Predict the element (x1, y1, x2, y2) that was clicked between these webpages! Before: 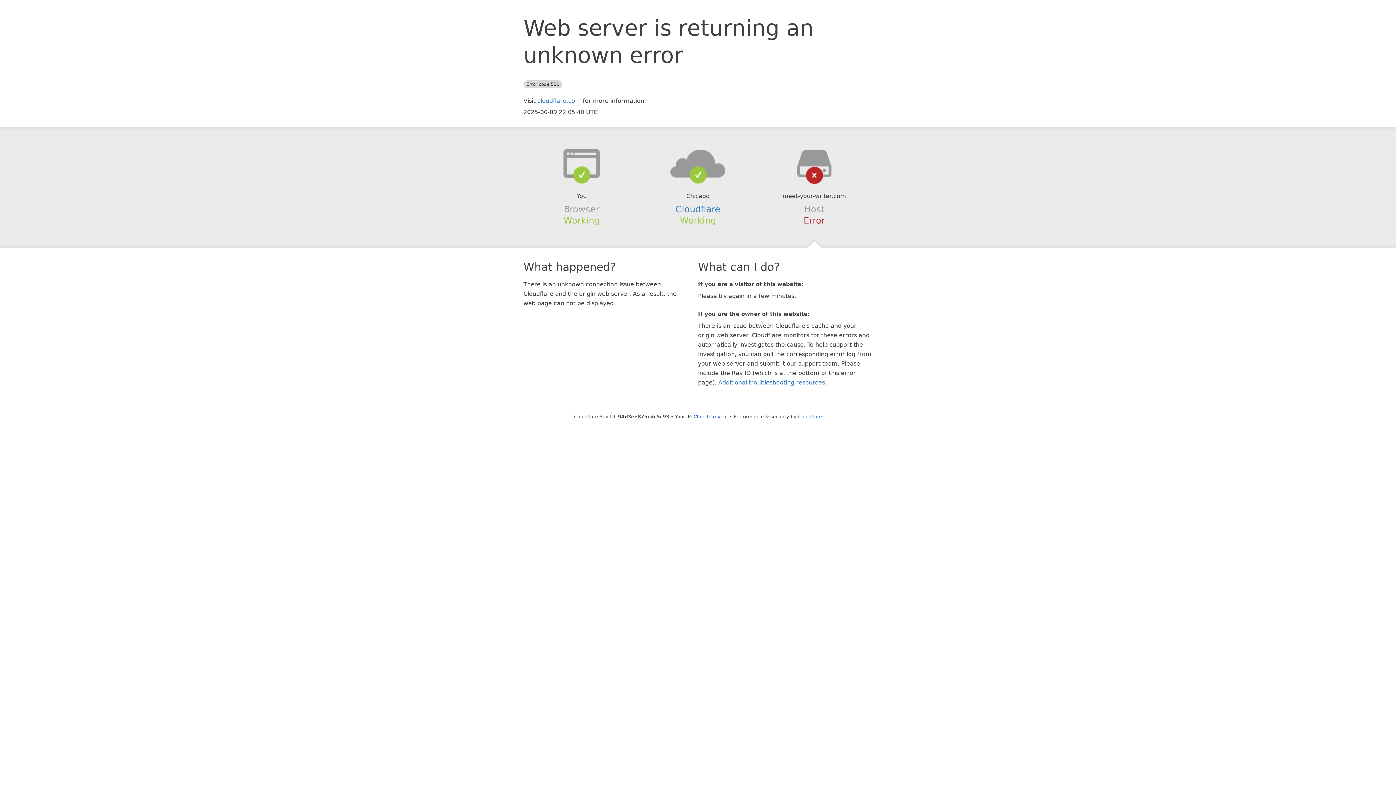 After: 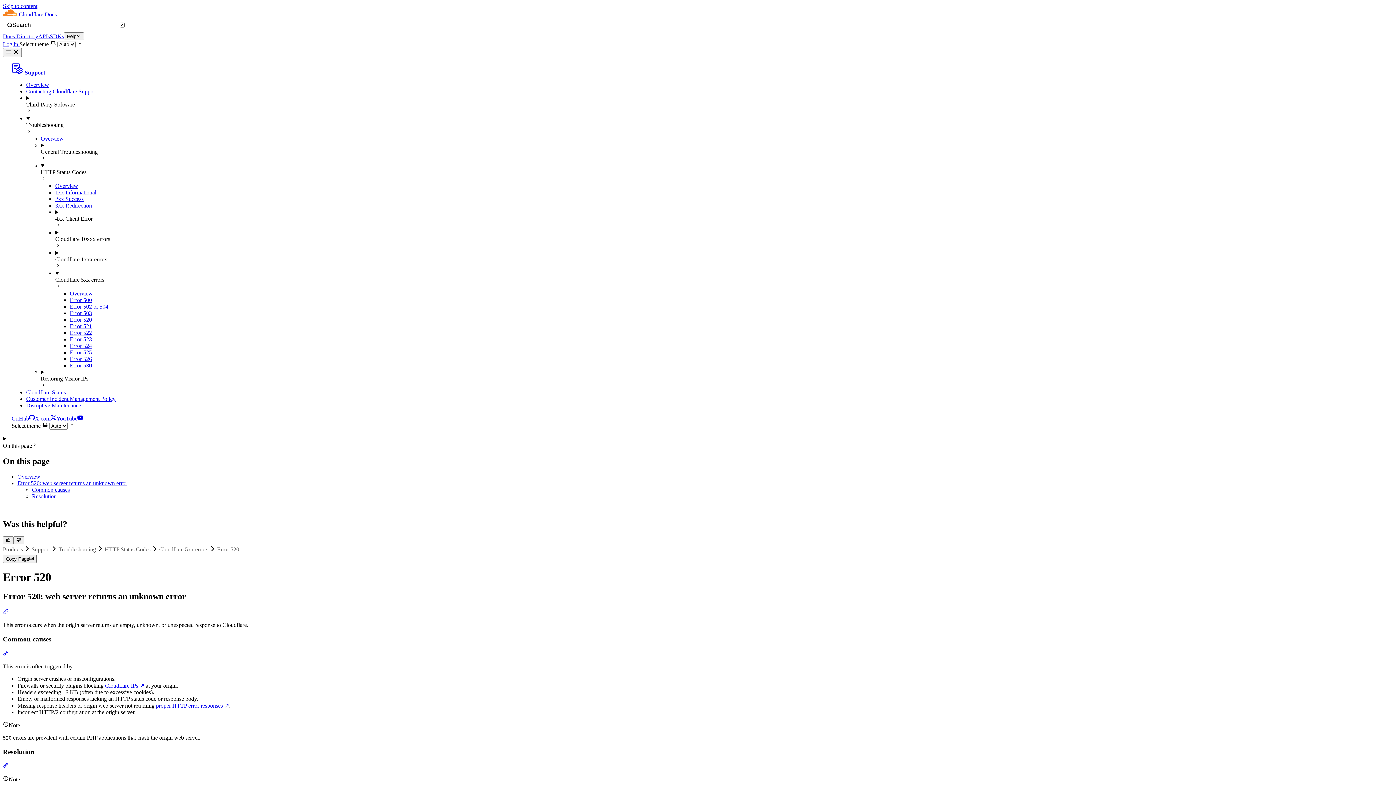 Action: bbox: (718, 379, 825, 386) label: Additional troubleshooting resources